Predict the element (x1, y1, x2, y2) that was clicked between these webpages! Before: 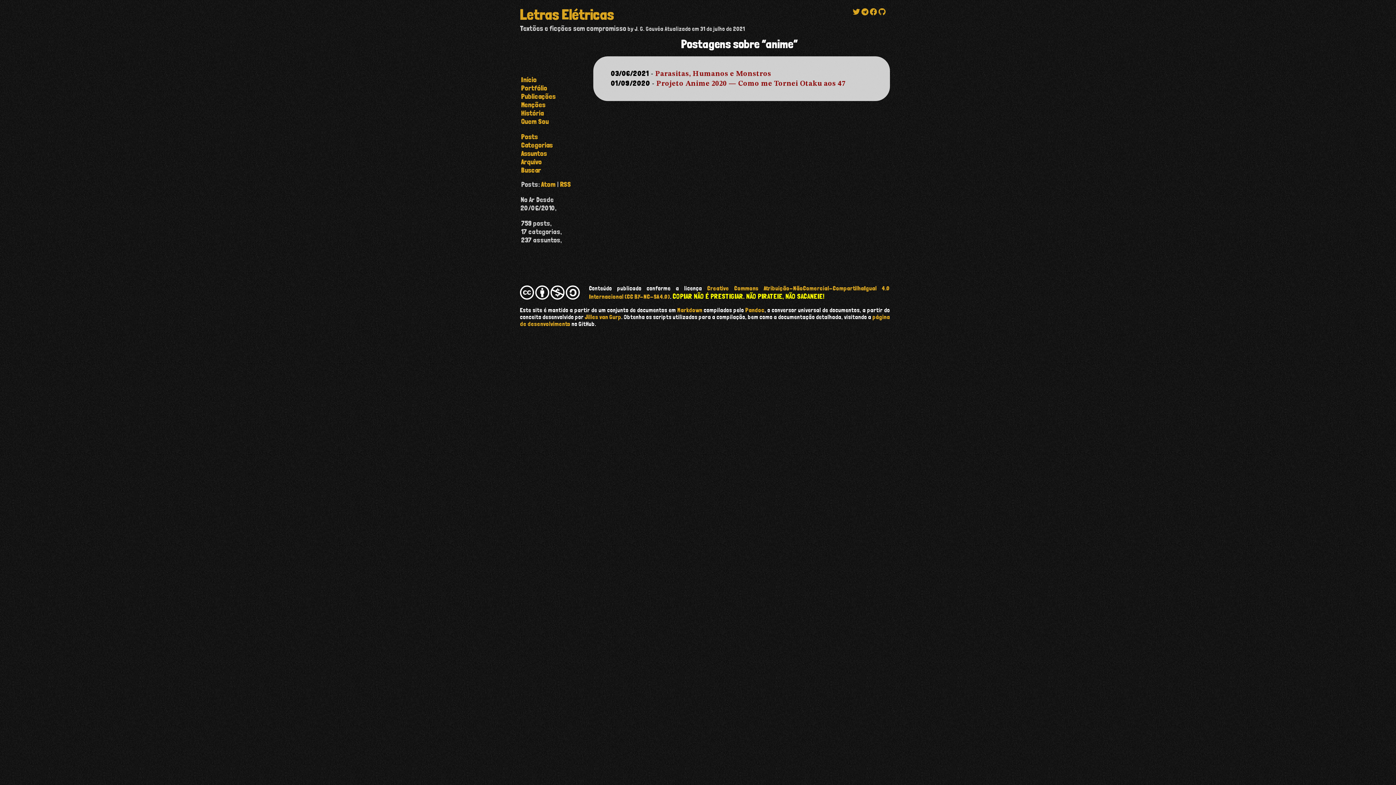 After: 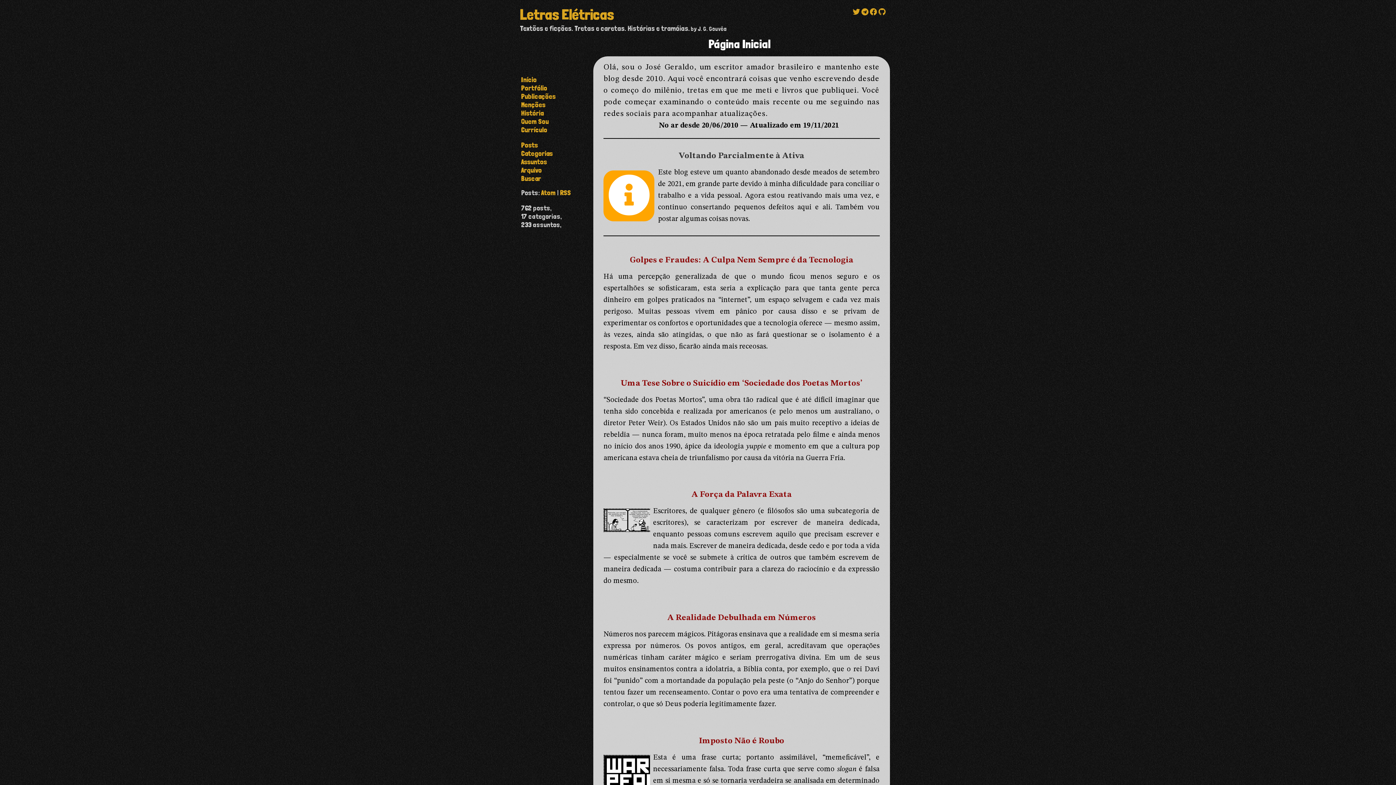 Action: bbox: (520, 5, 613, 23) label: Letras Elétricas